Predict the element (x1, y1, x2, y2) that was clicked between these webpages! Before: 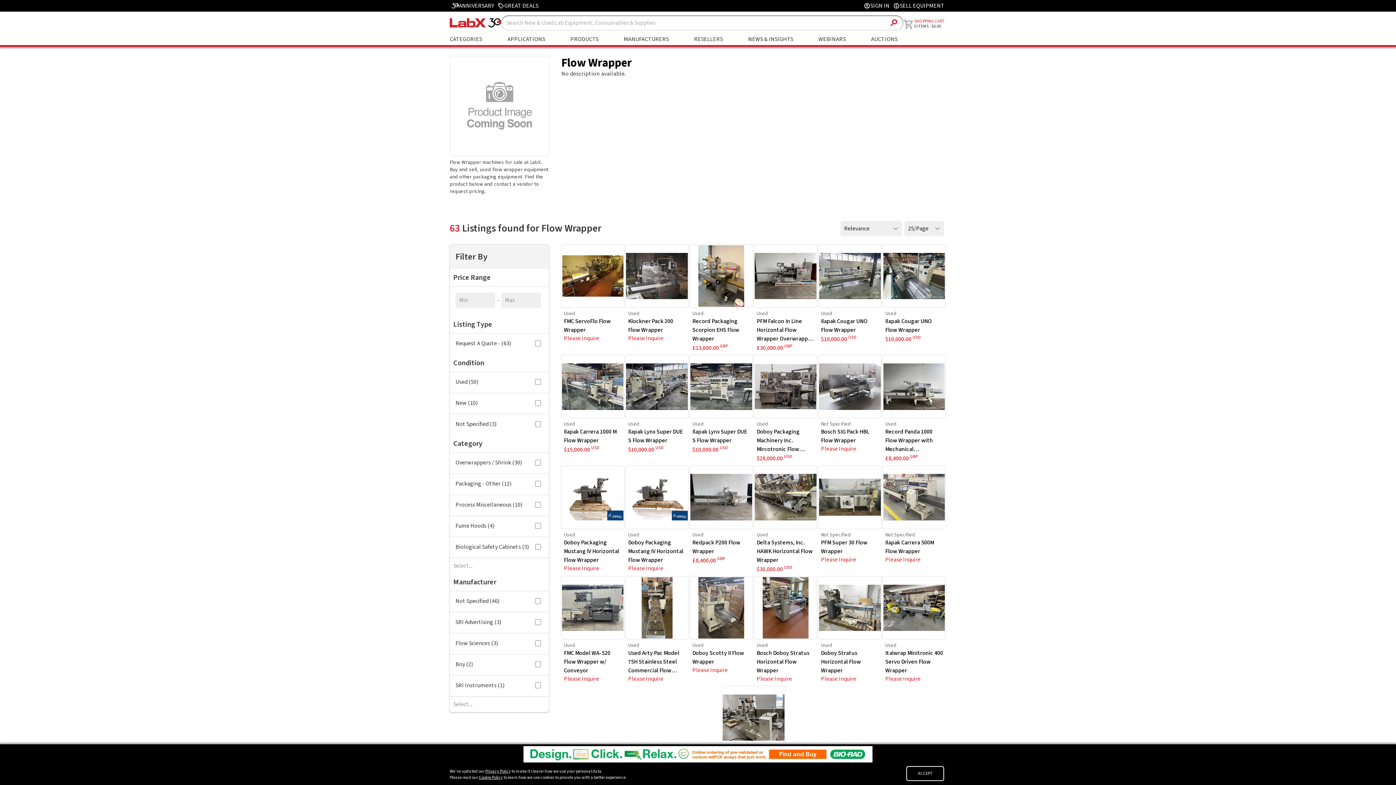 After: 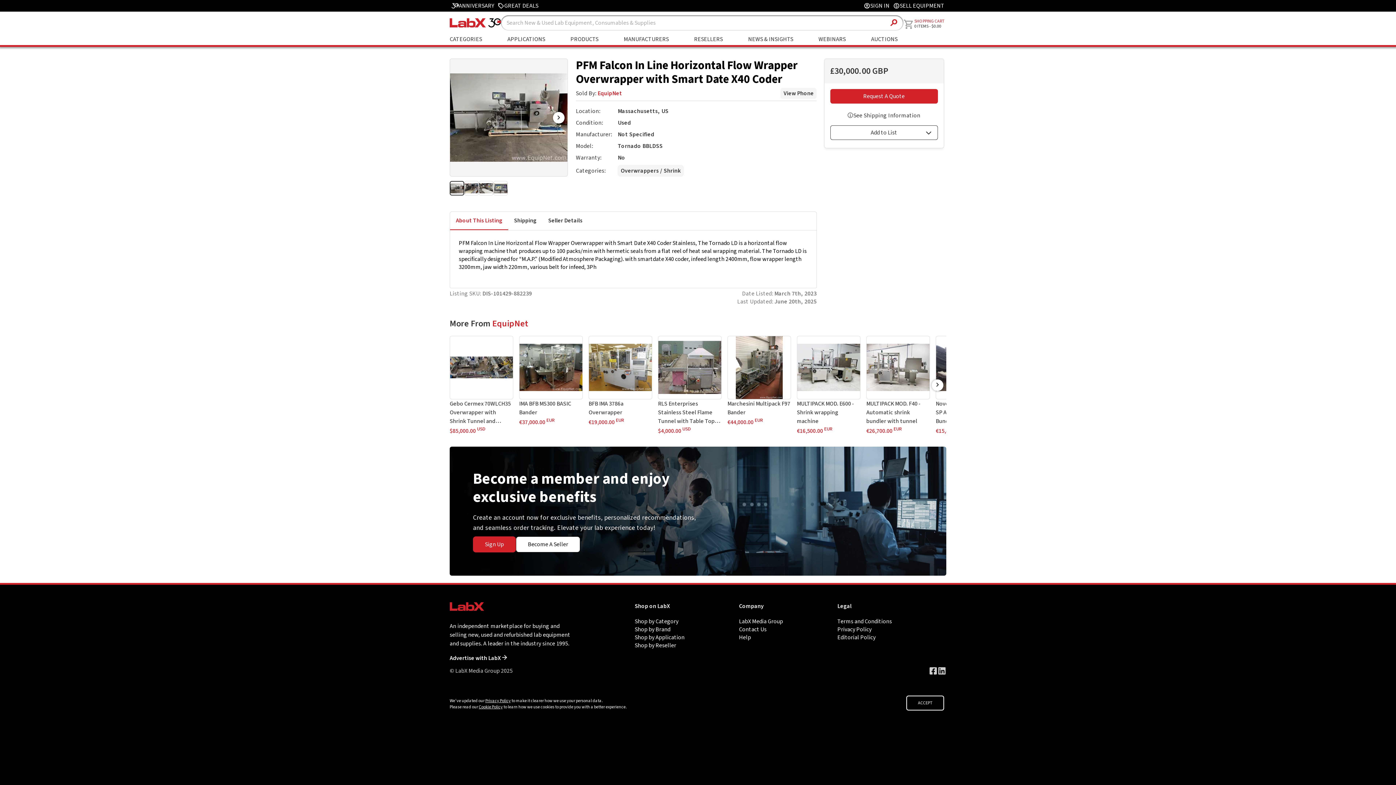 Action: label: Used
PFM Falcon In Line Horizontal Flow Wrapper Overwrapper with Smart Date X40 Coder
£30,000.00 GBP bbox: (753, 244, 817, 355)